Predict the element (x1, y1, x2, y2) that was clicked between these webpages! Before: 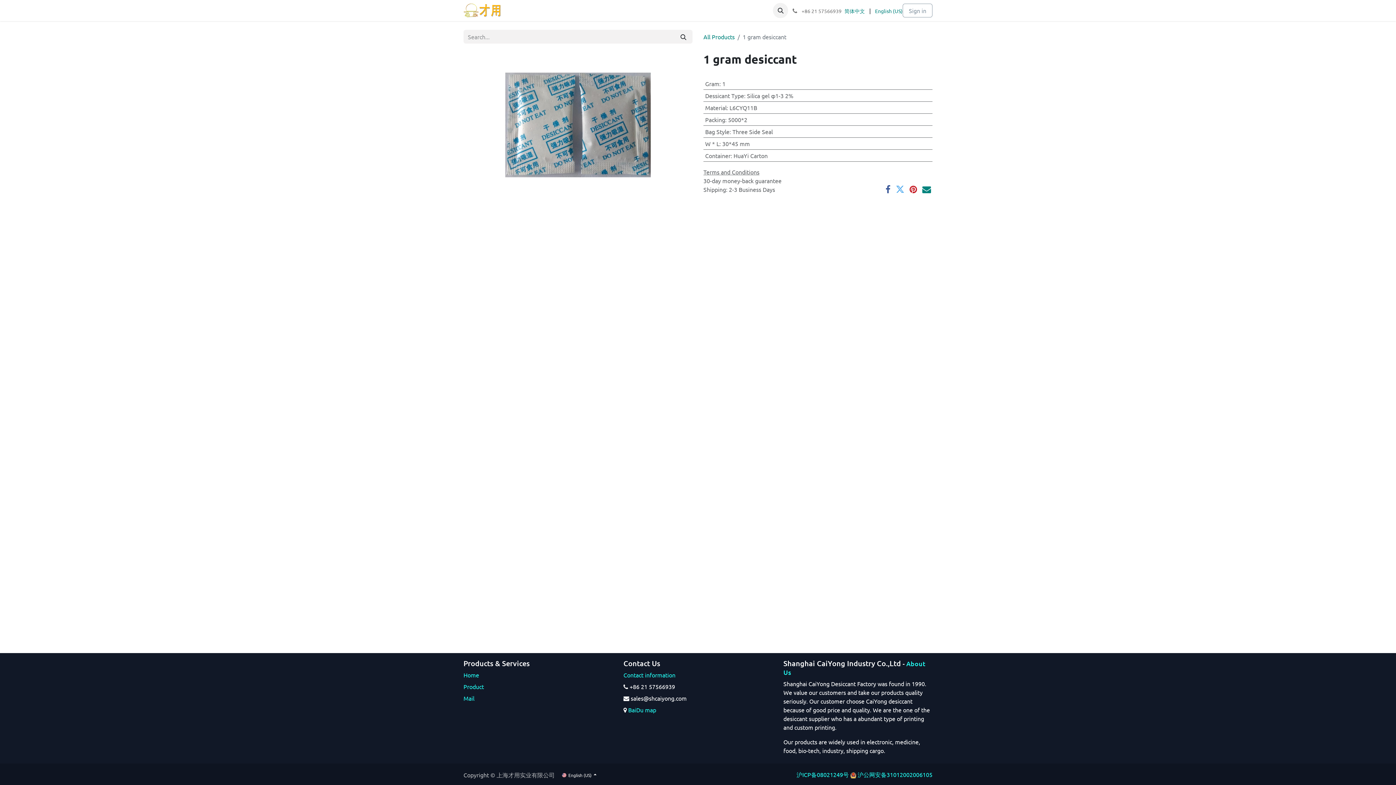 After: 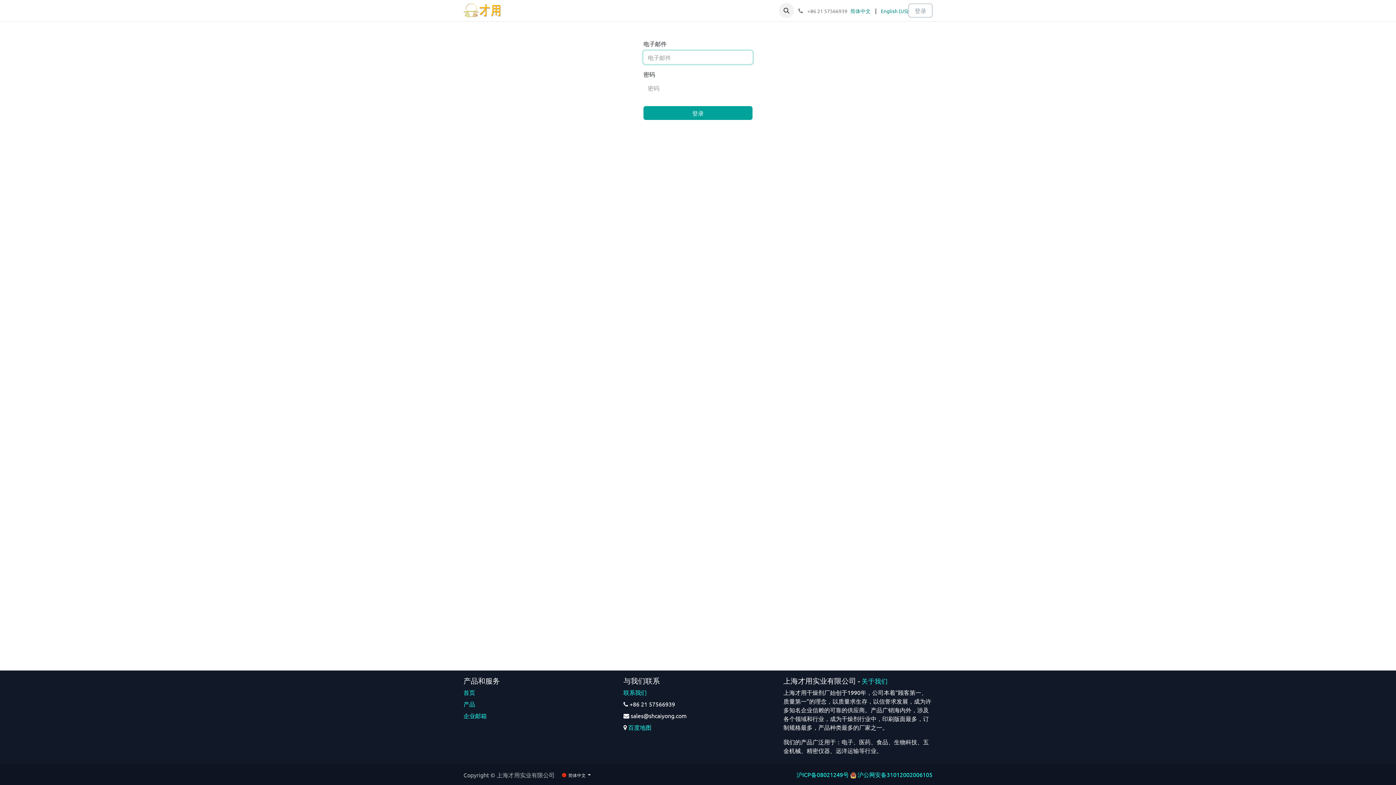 Action: label: Sign in bbox: (902, 3, 932, 17)